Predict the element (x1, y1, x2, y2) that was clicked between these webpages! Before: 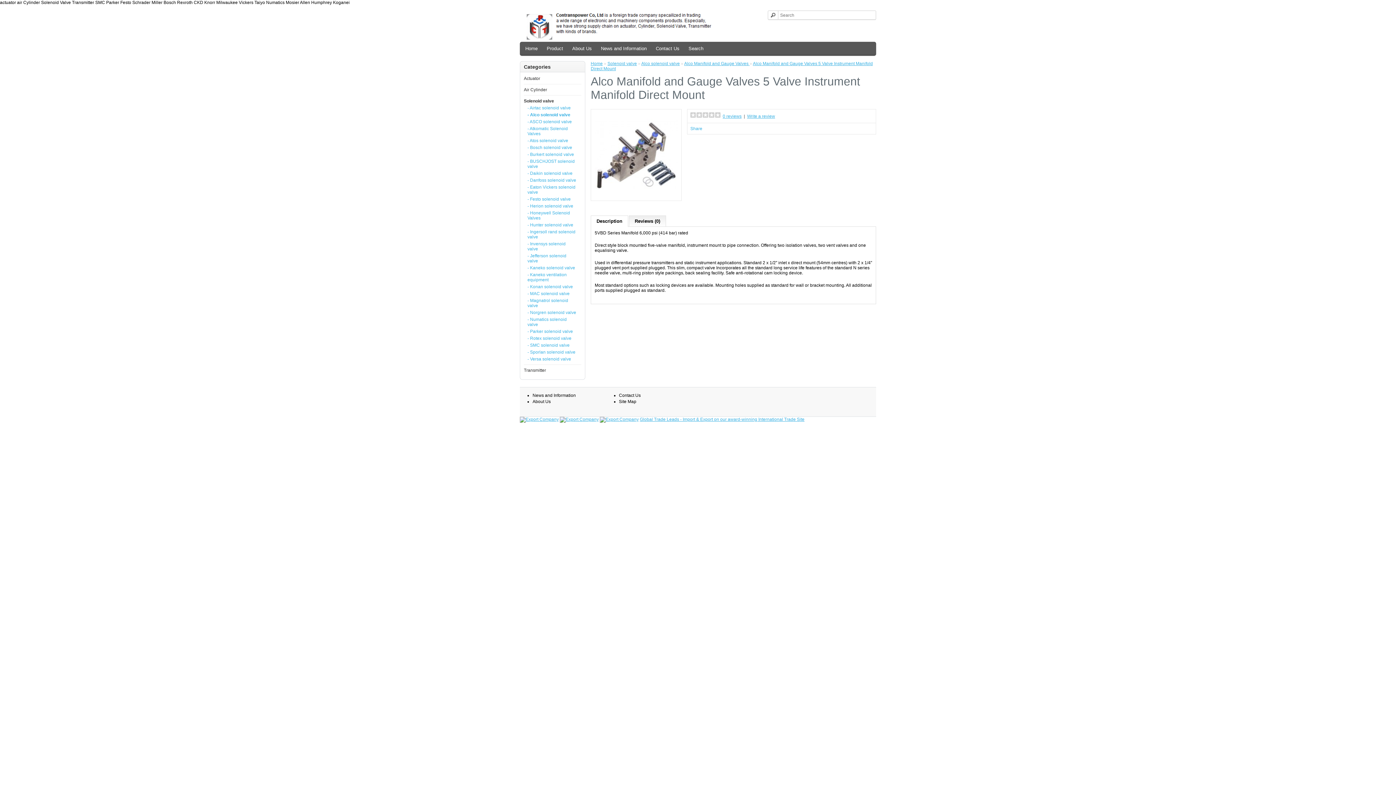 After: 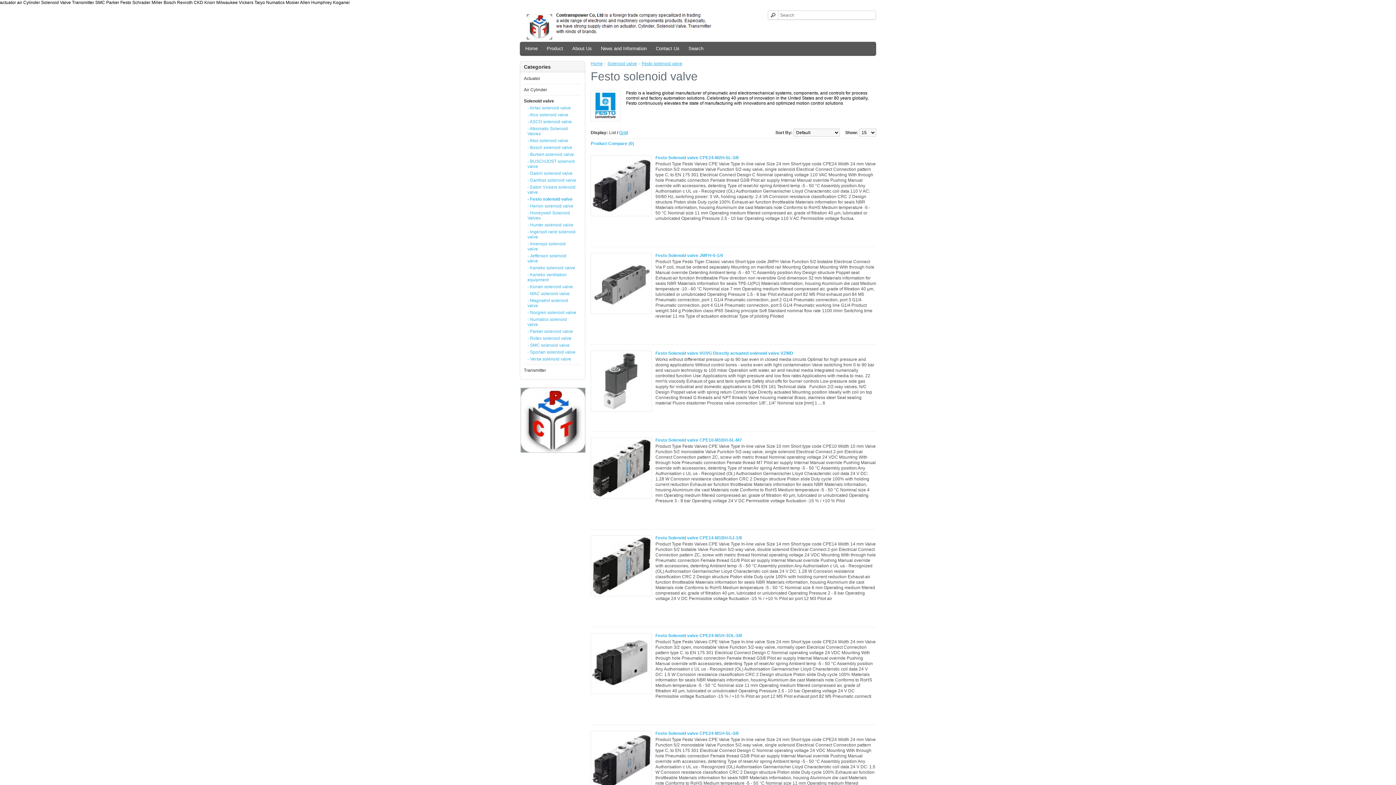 Action: label: - Festo solenoid valve bbox: (527, 196, 576, 201)